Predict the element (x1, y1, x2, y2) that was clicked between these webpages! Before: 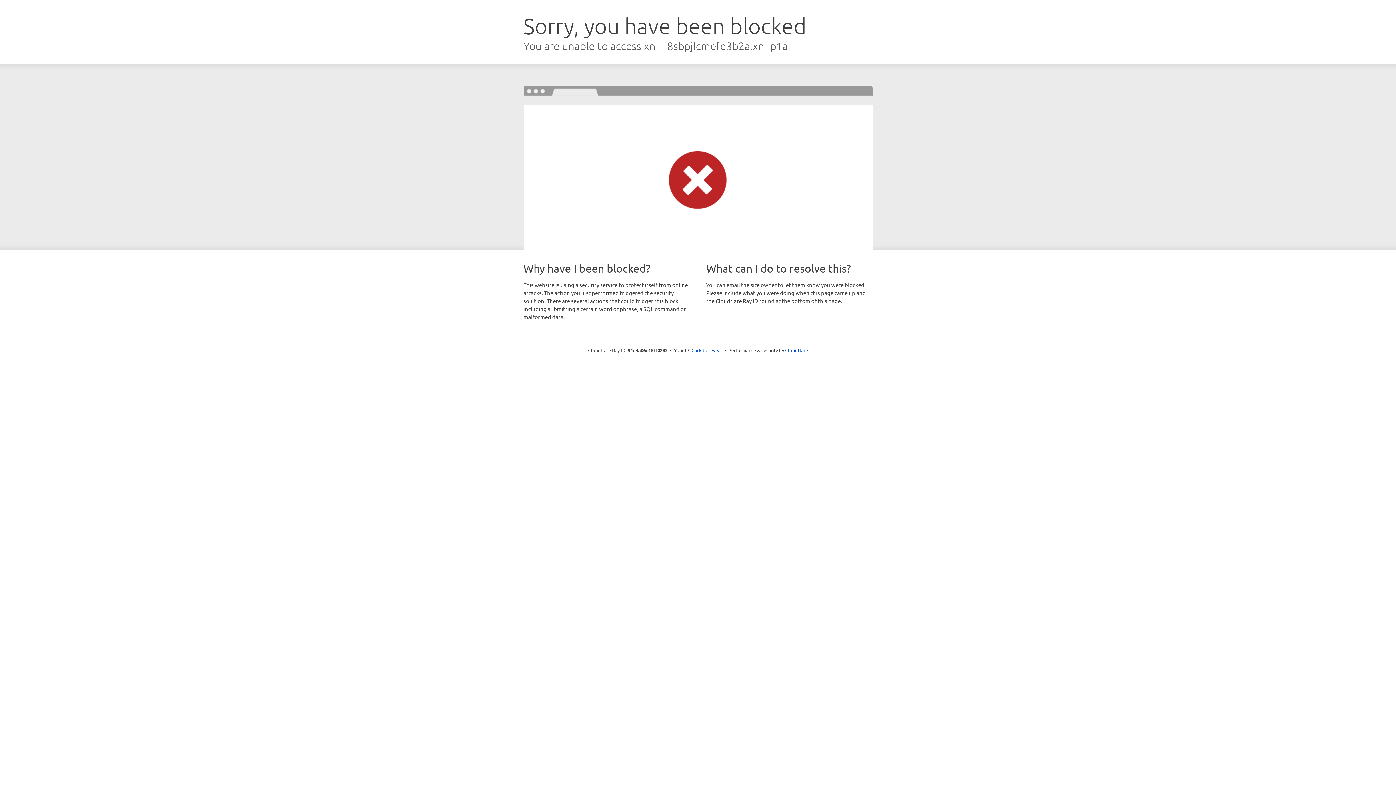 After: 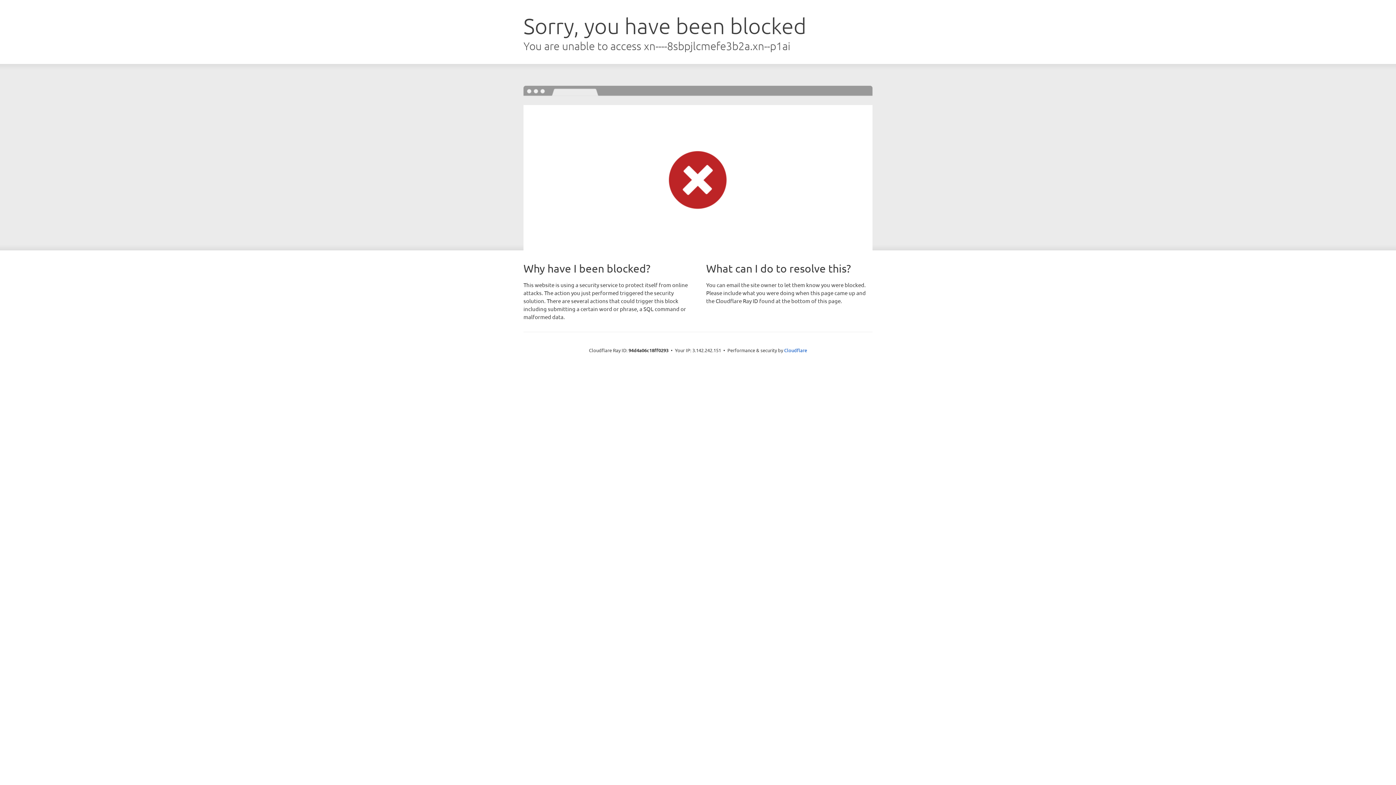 Action: bbox: (691, 346, 722, 353) label: Click to reveal